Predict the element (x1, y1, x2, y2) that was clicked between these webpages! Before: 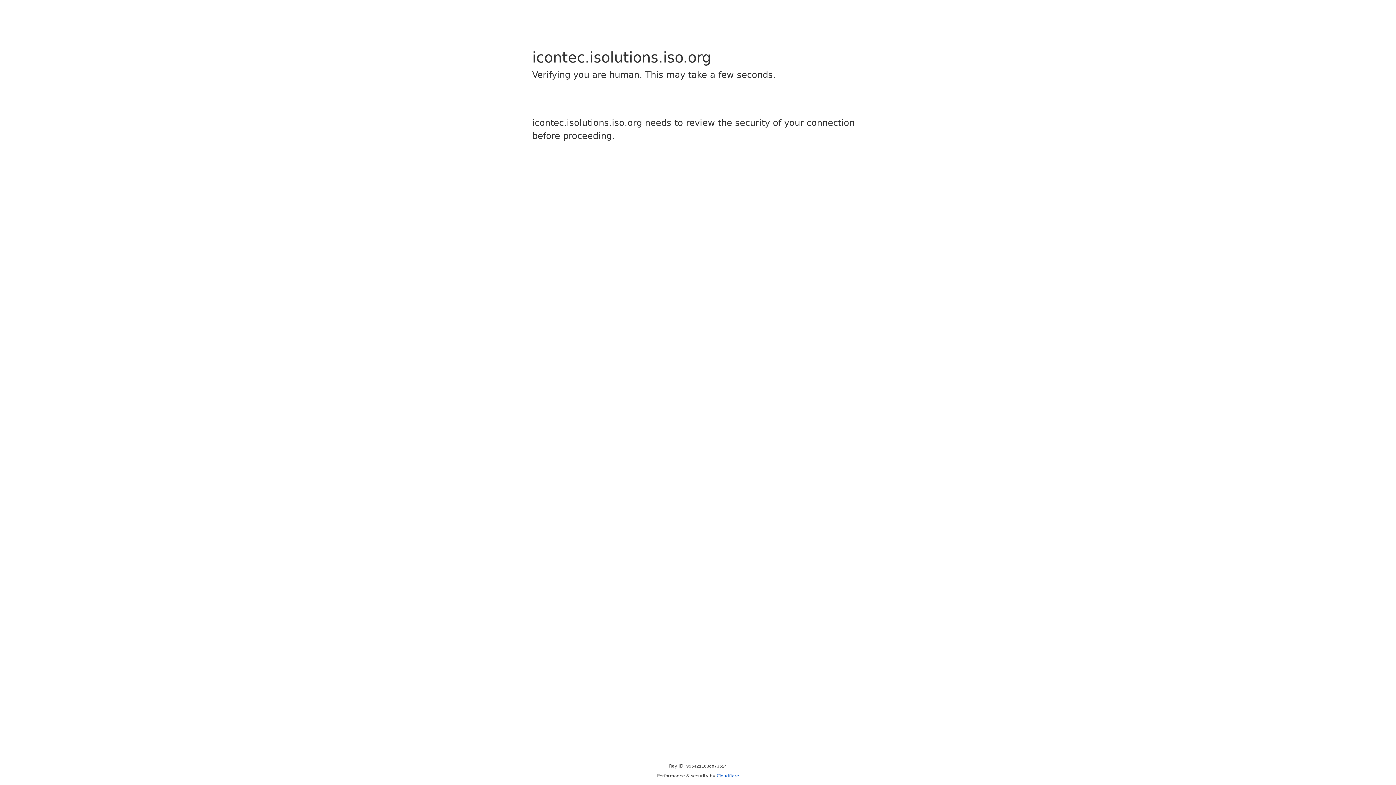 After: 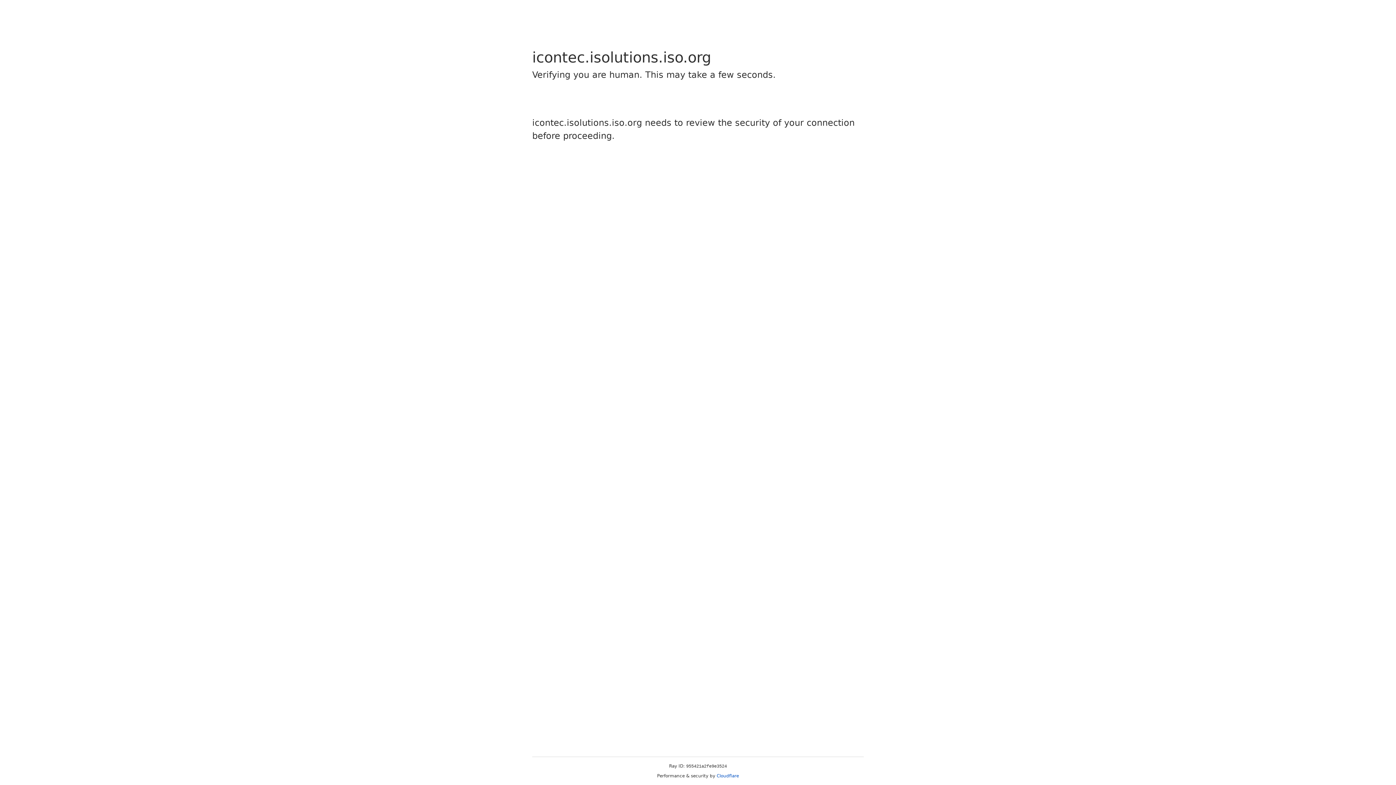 Action: bbox: (716, 773, 739, 778) label: Cloudflare